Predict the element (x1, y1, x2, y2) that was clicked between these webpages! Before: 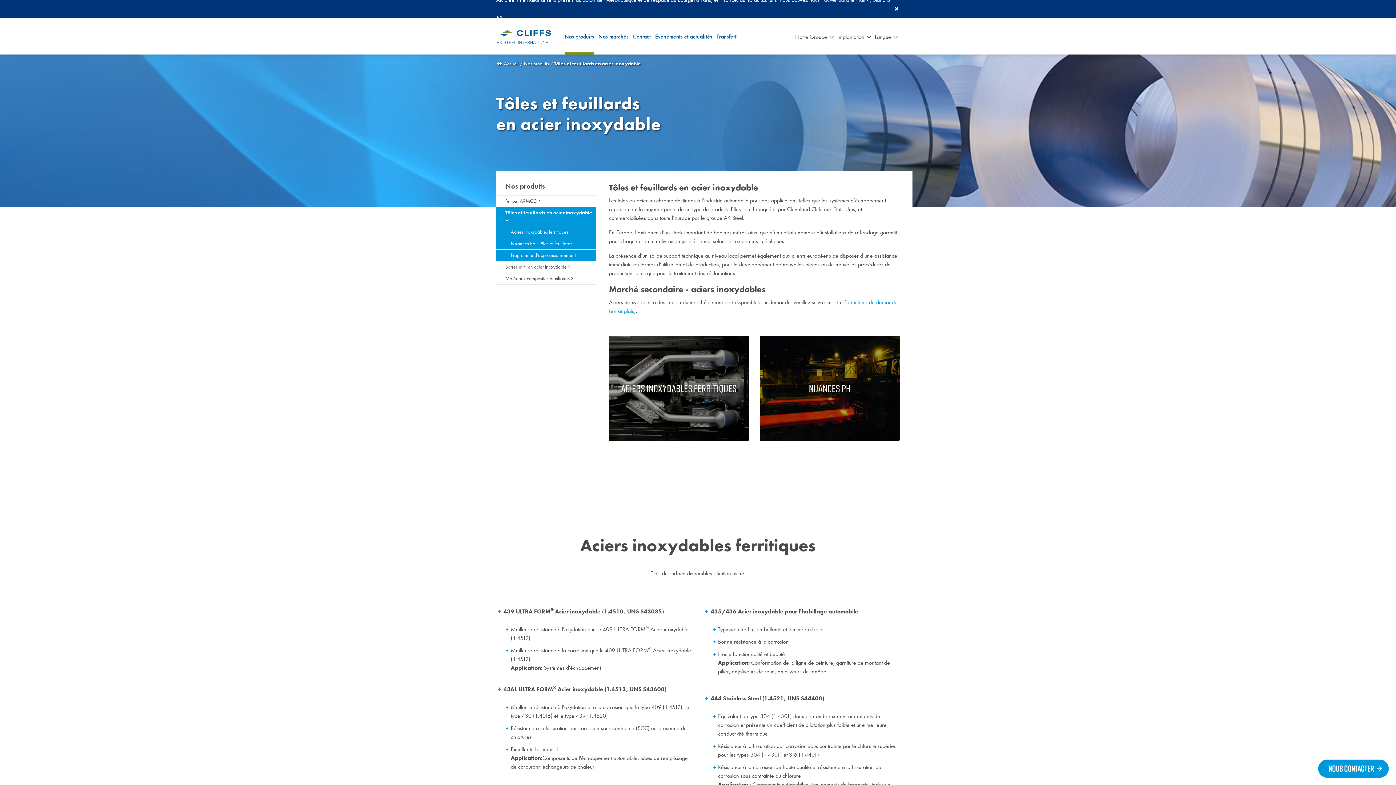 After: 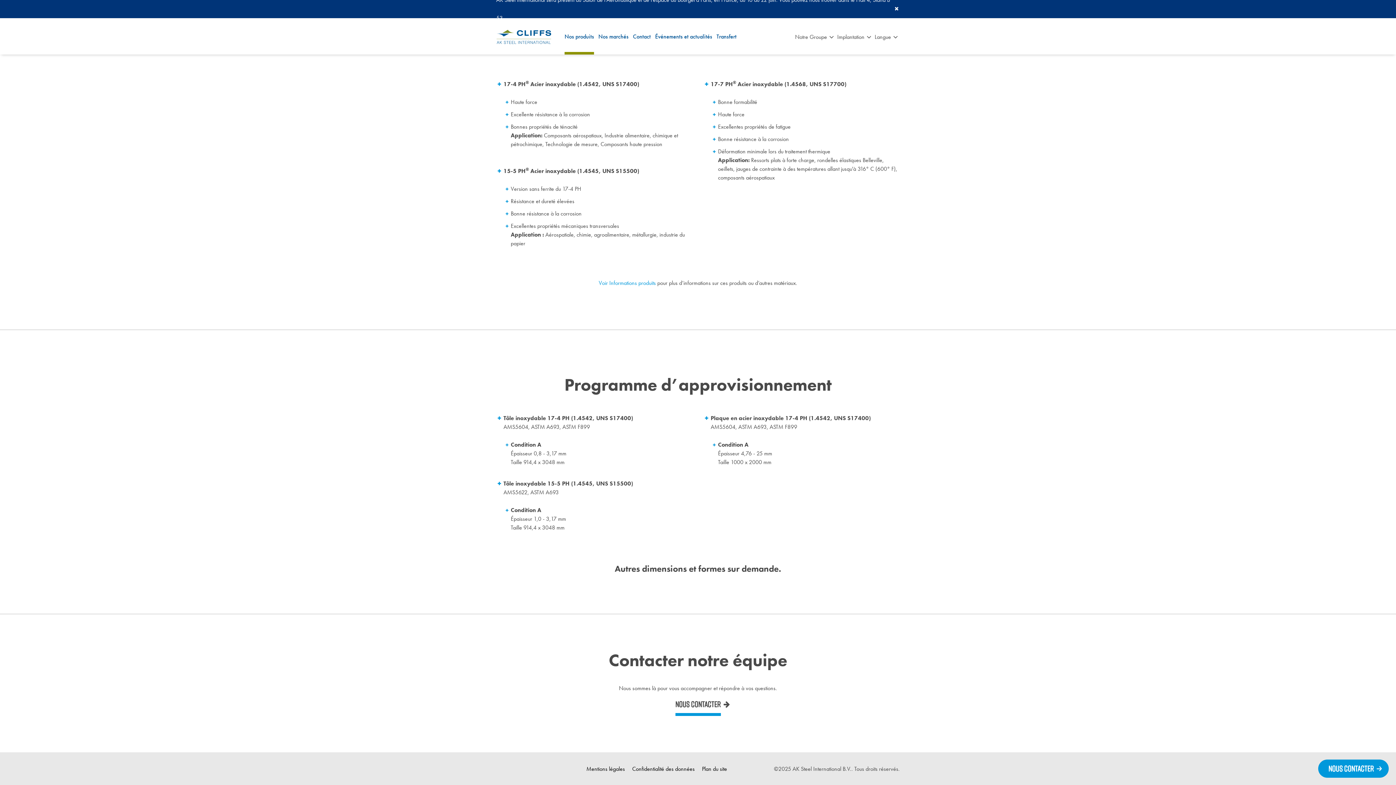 Action: bbox: (496, 249, 596, 261) label: Programme d’approvisionnement